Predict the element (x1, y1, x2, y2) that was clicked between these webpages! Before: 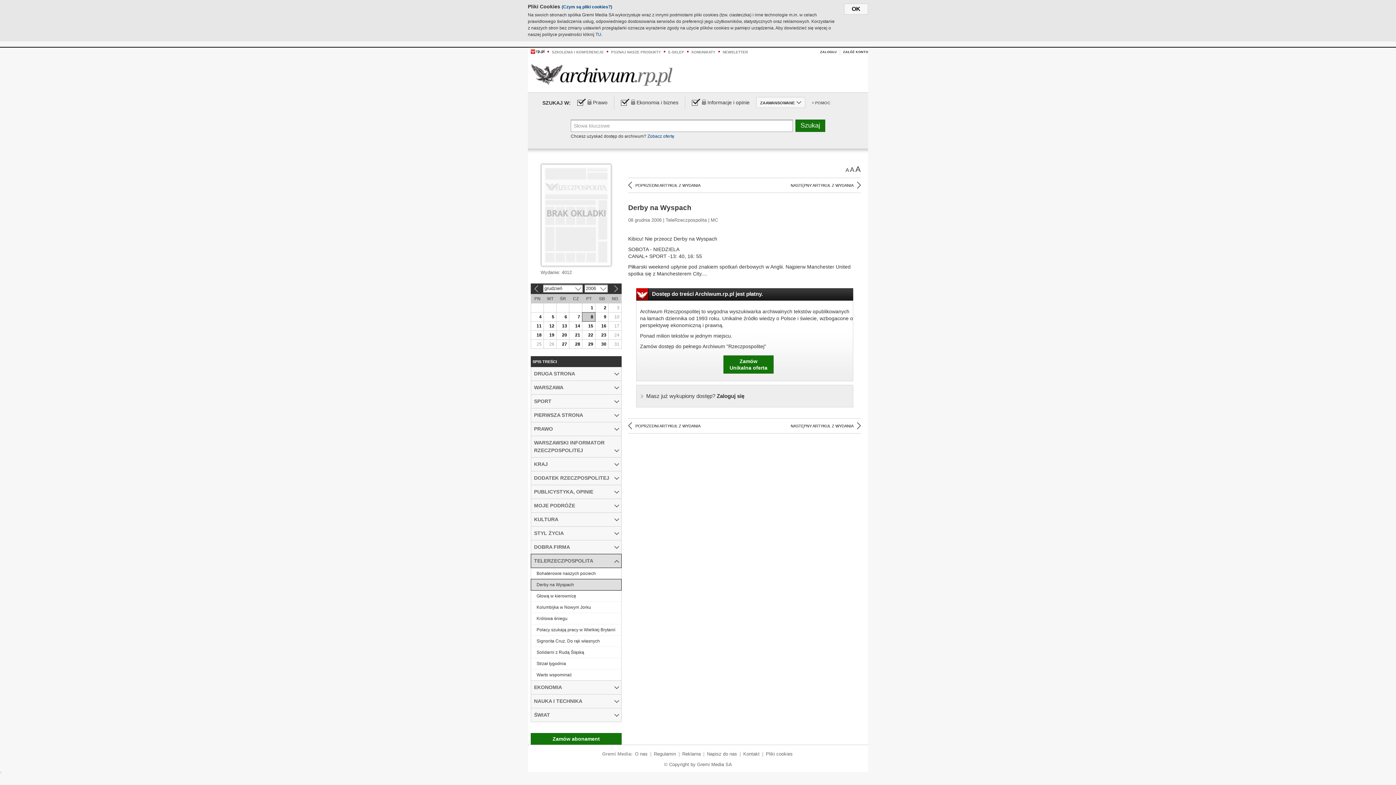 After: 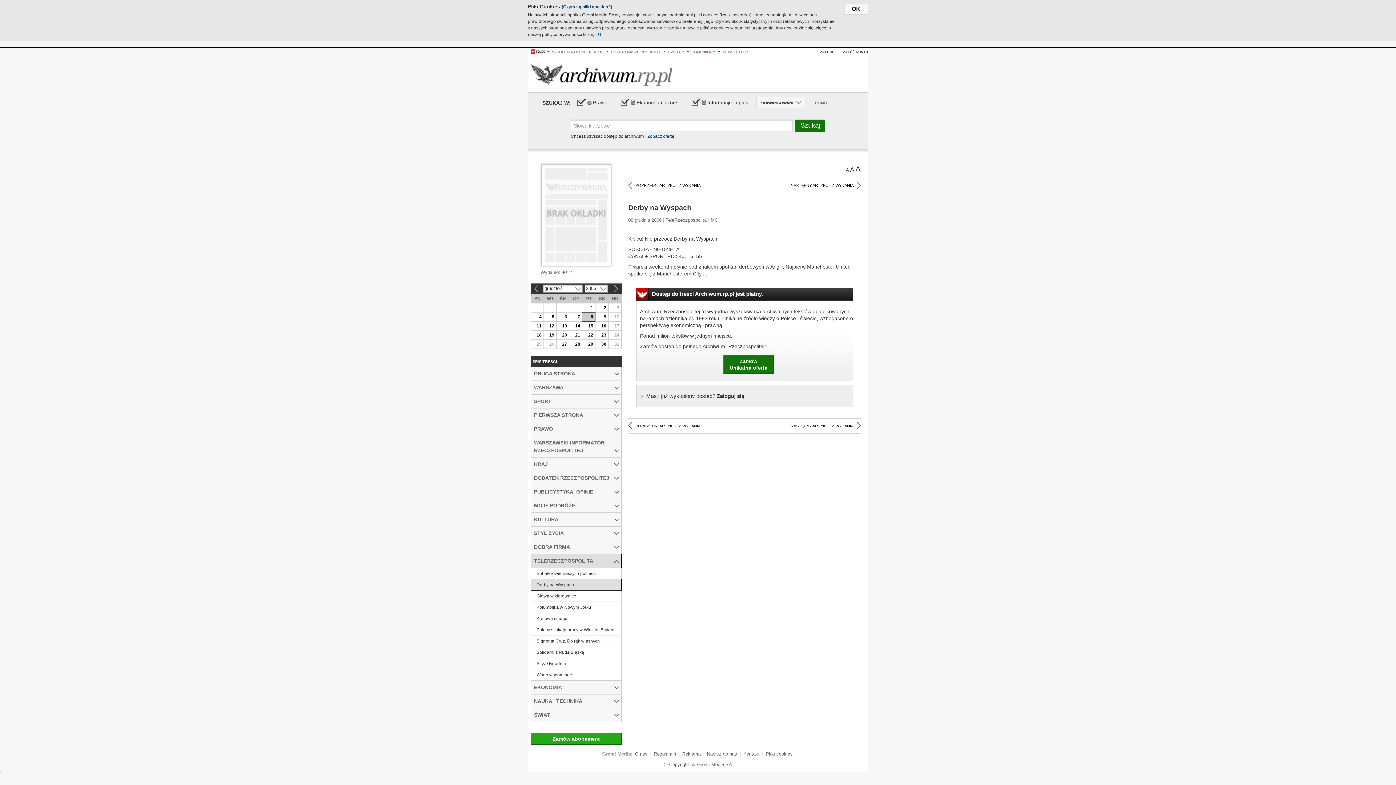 Action: label: Zamów abonament bbox: (530, 733, 621, 745)